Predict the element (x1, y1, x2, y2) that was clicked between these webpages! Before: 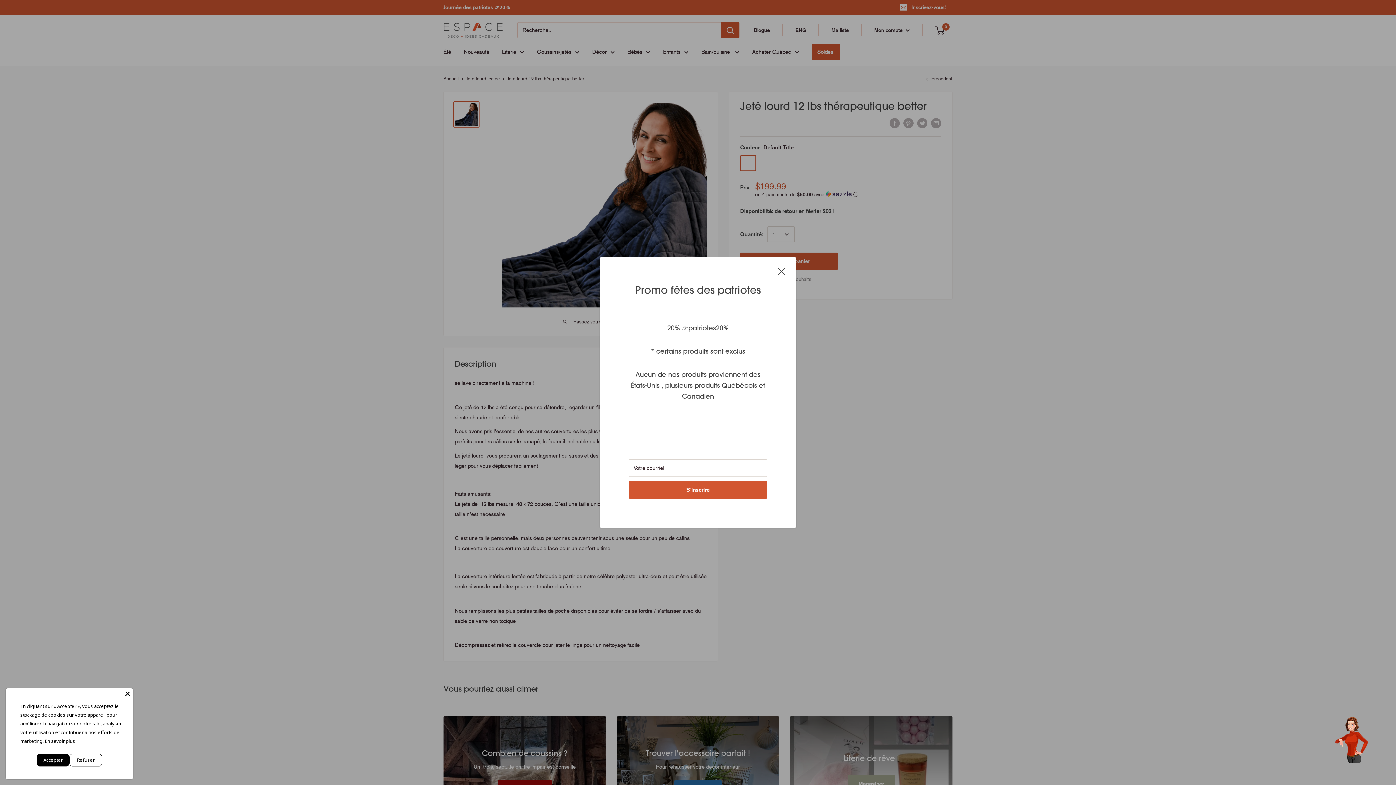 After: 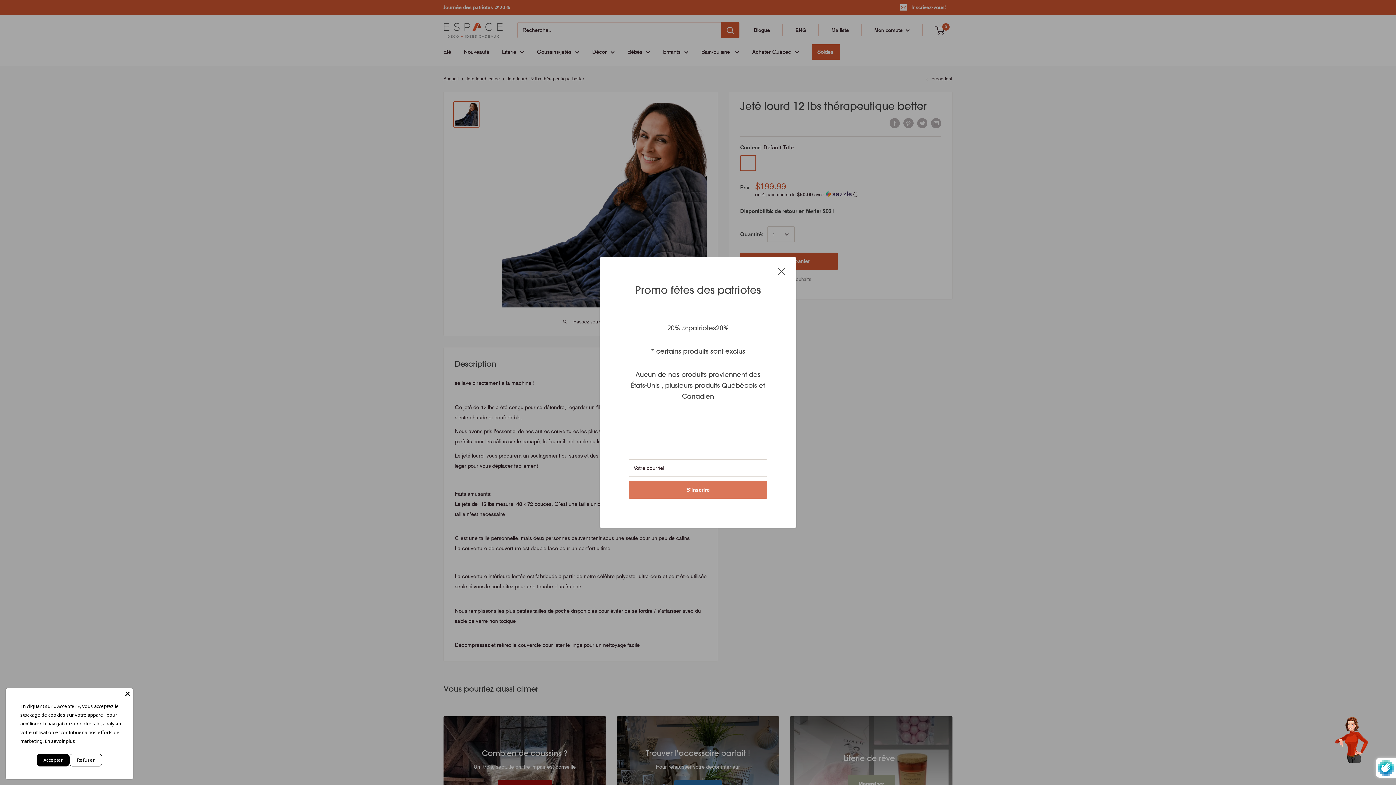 Action: label: S'inscrire bbox: (629, 481, 767, 499)